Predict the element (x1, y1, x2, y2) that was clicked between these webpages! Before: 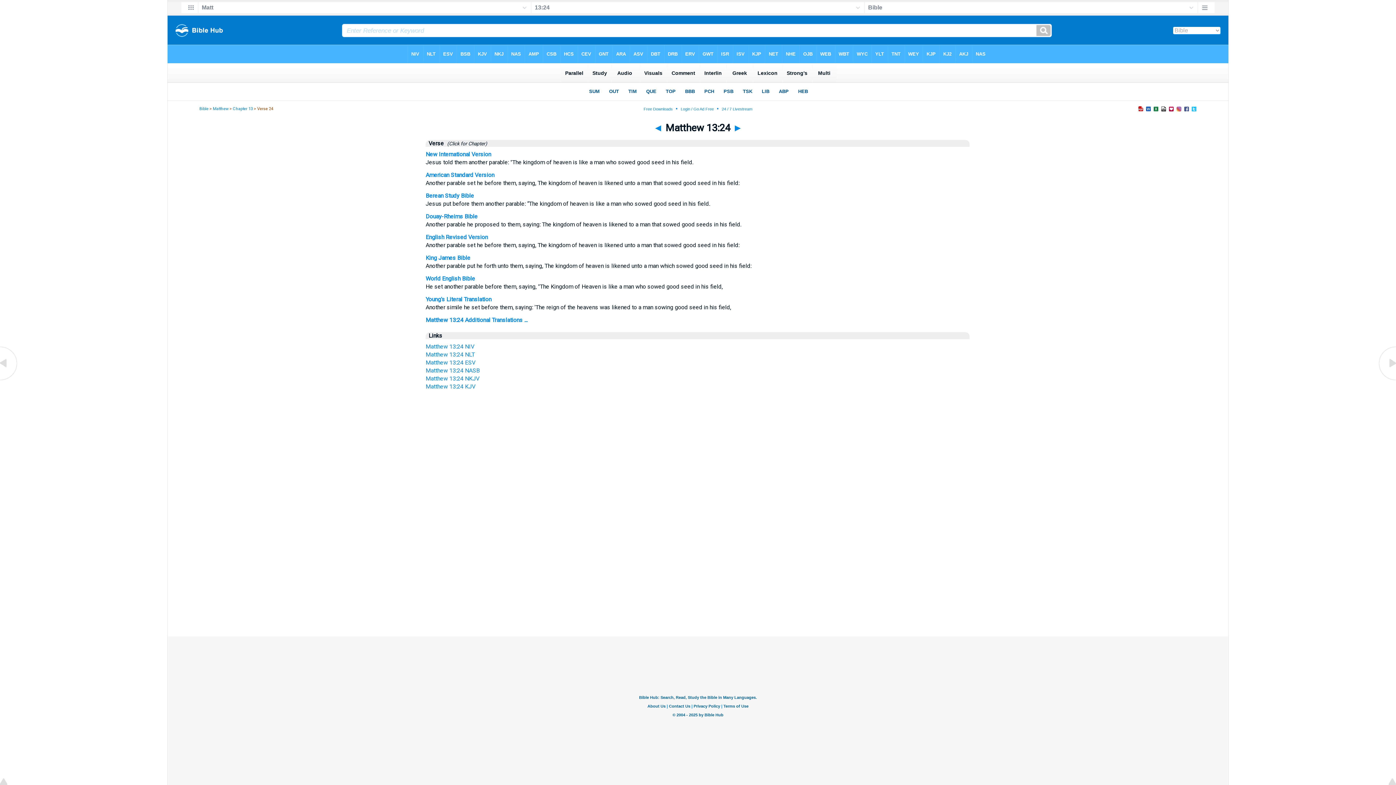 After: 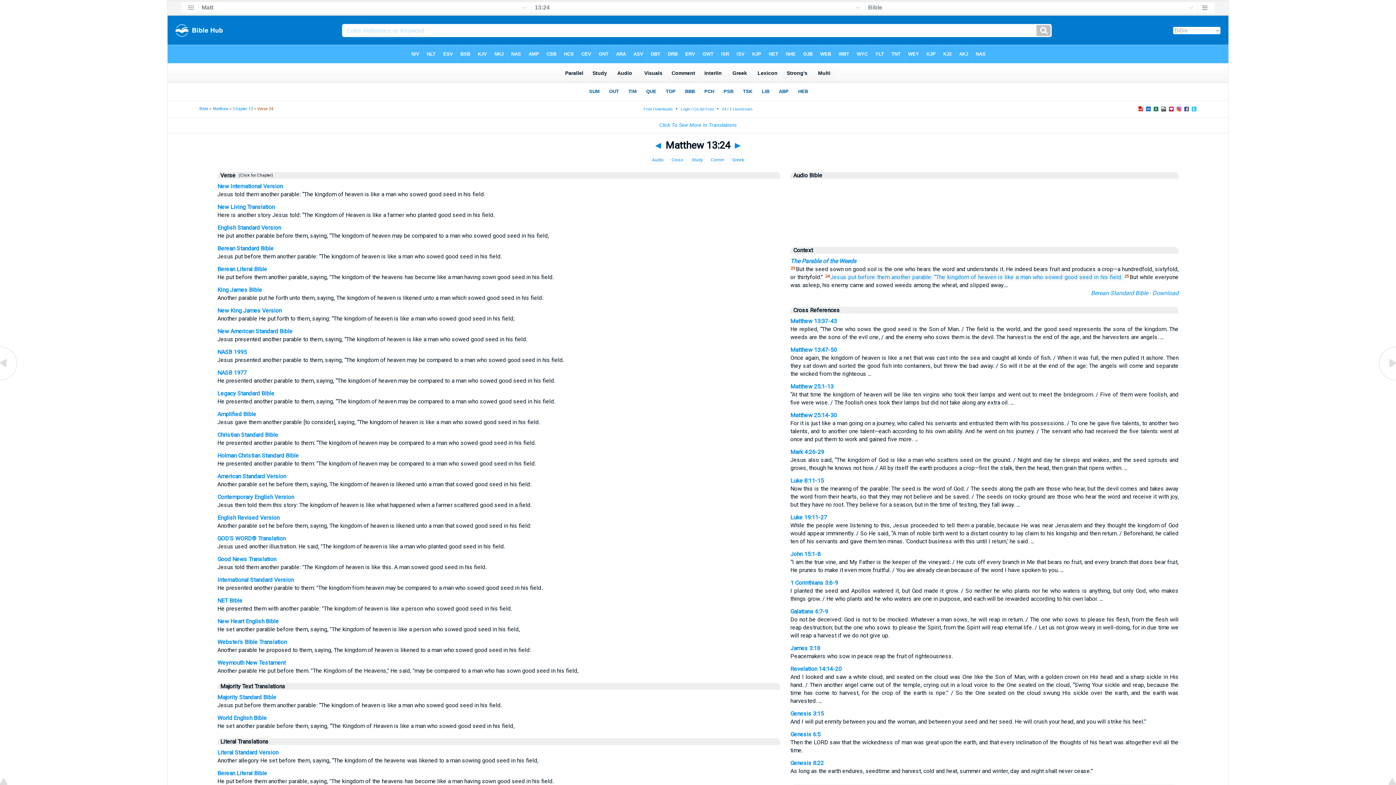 Action: bbox: (425, 316, 527, 323) label: Matthew 13:24 Additional Translations ...